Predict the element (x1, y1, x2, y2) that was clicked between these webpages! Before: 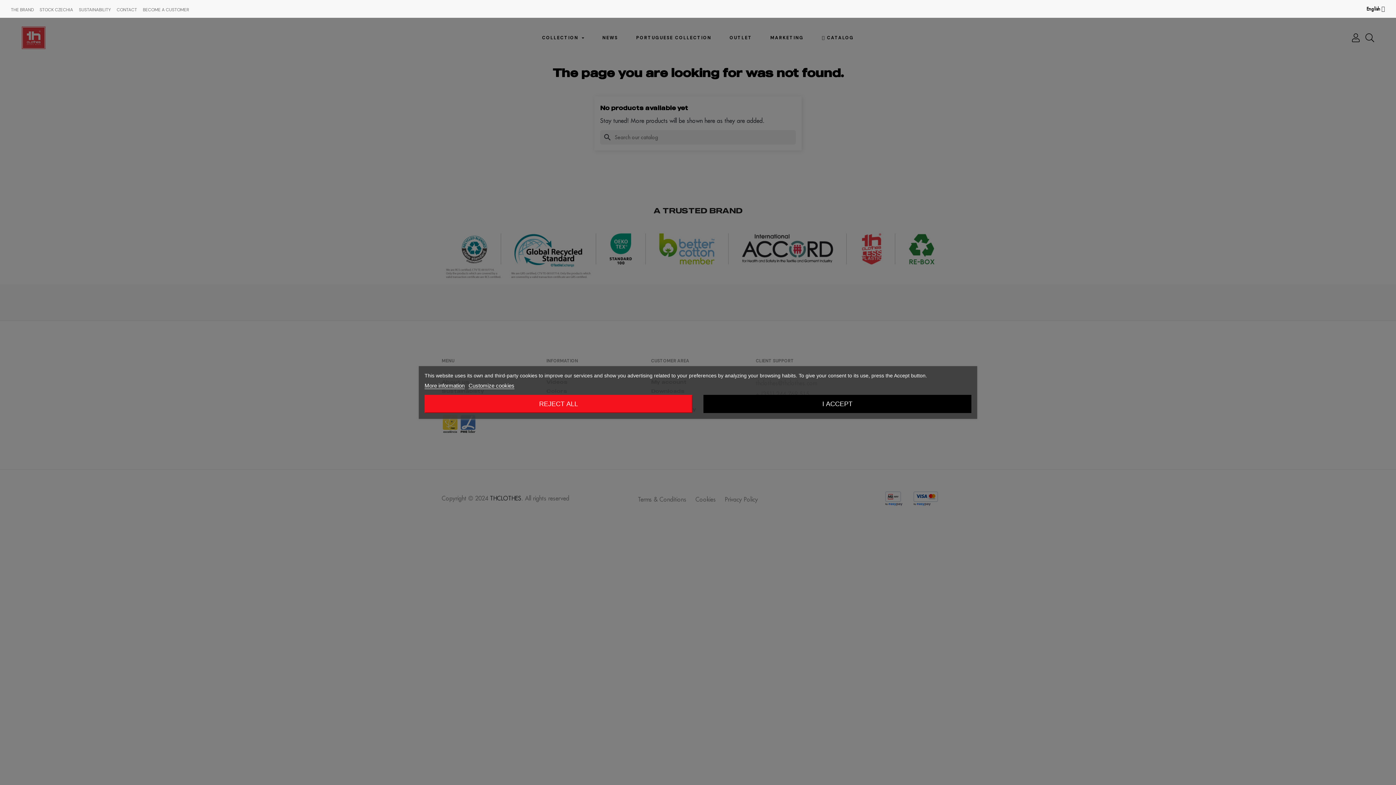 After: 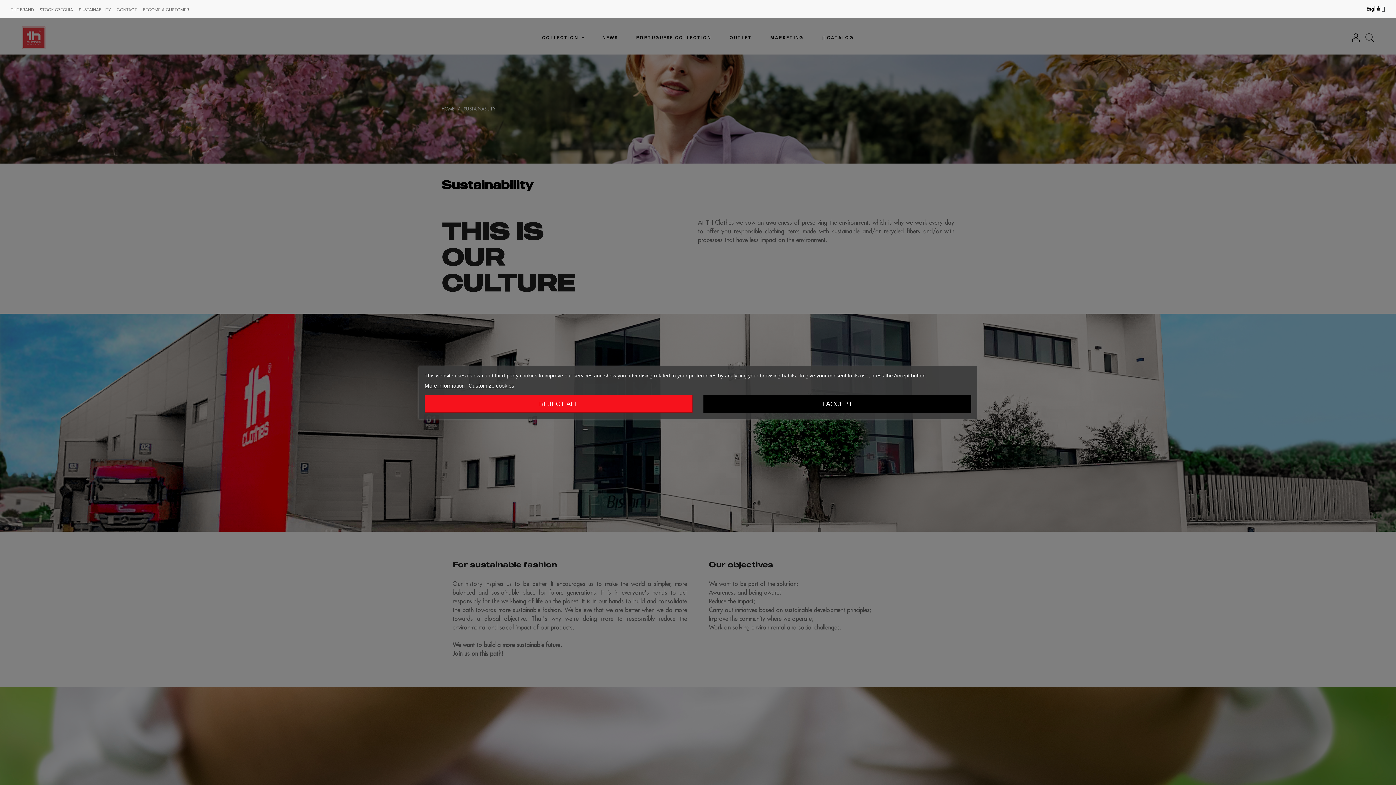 Action: label: SUSTAINABILITY bbox: (78, 3, 110, 16)